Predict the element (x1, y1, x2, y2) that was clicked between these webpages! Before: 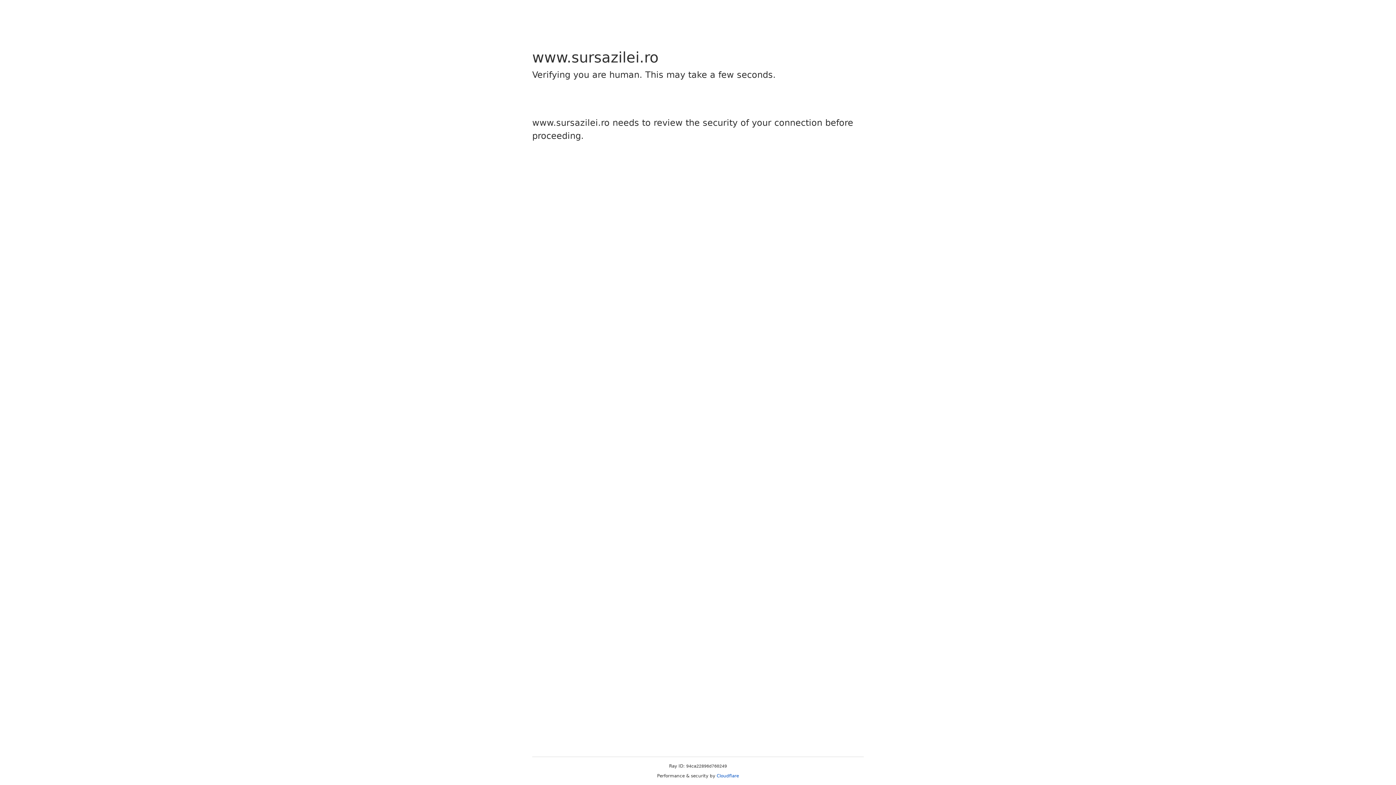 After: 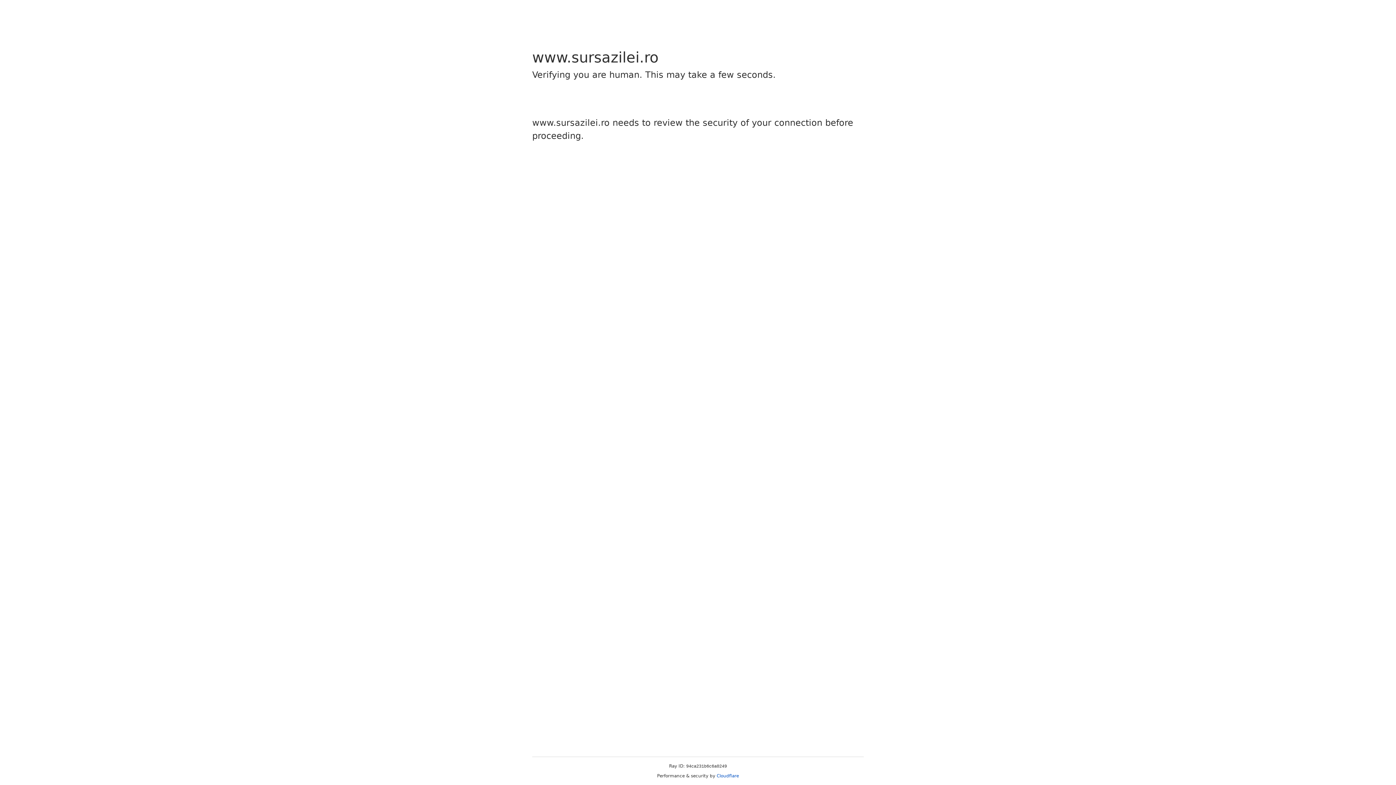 Action: bbox: (716, 773, 739, 778) label: Cloudflare